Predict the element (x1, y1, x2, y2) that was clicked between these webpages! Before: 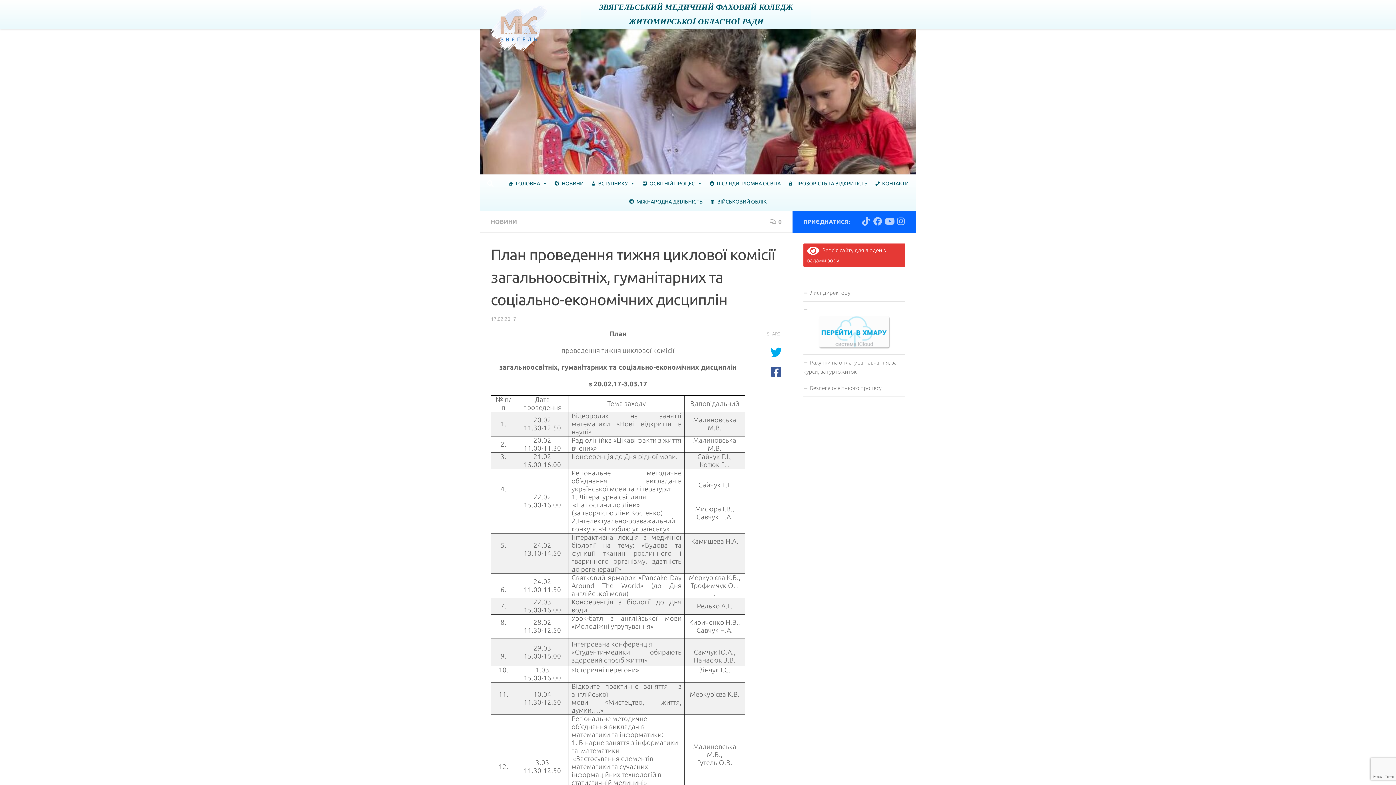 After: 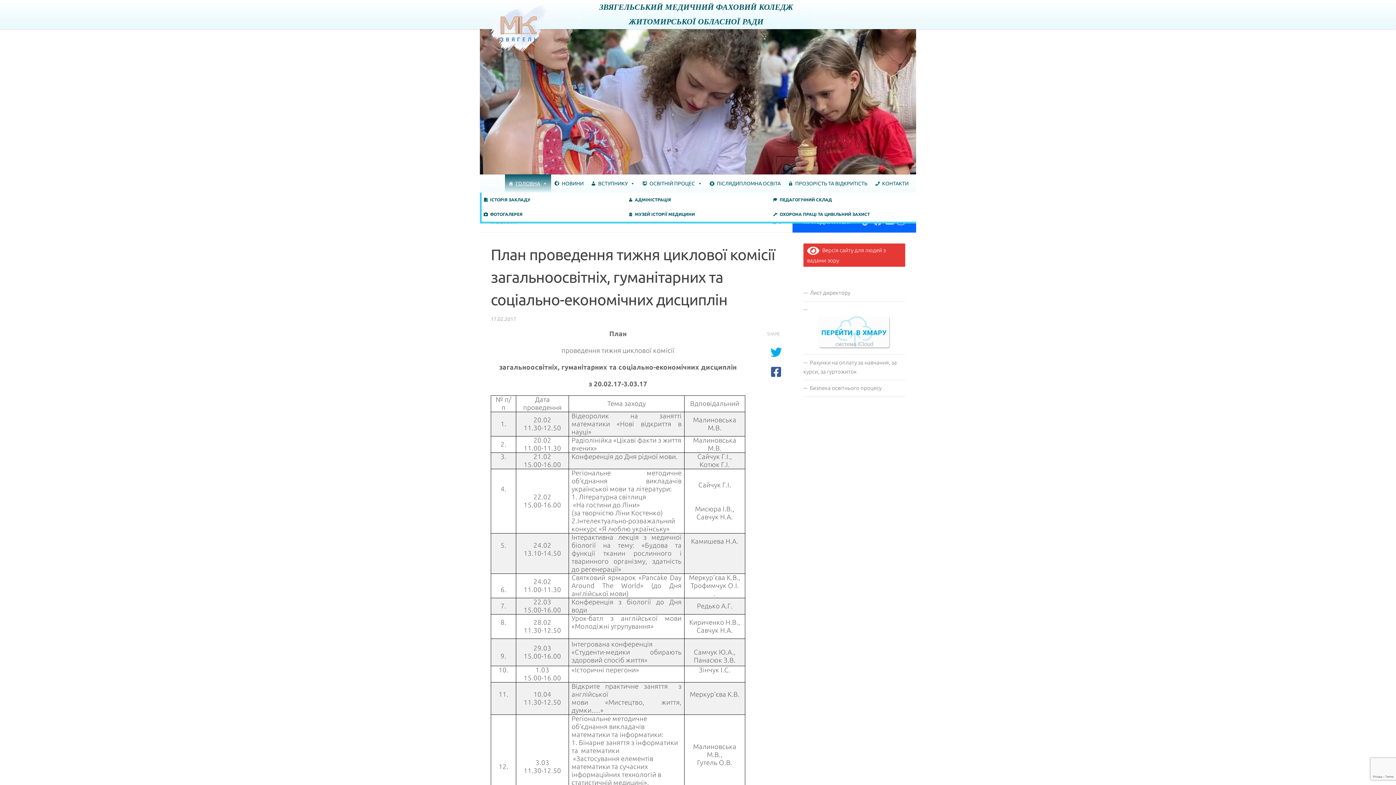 Action: bbox: (504, 174, 551, 192) label: ГОЛОВНА